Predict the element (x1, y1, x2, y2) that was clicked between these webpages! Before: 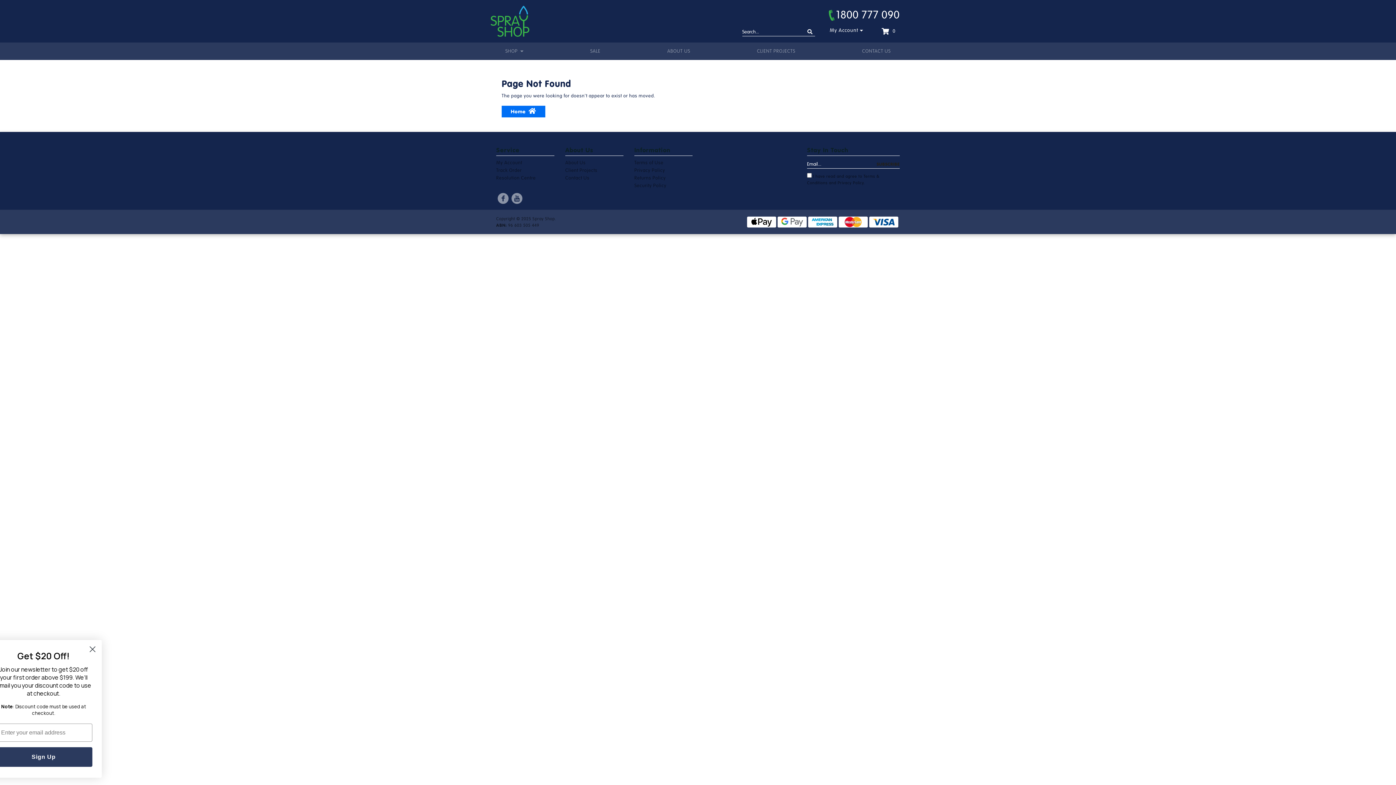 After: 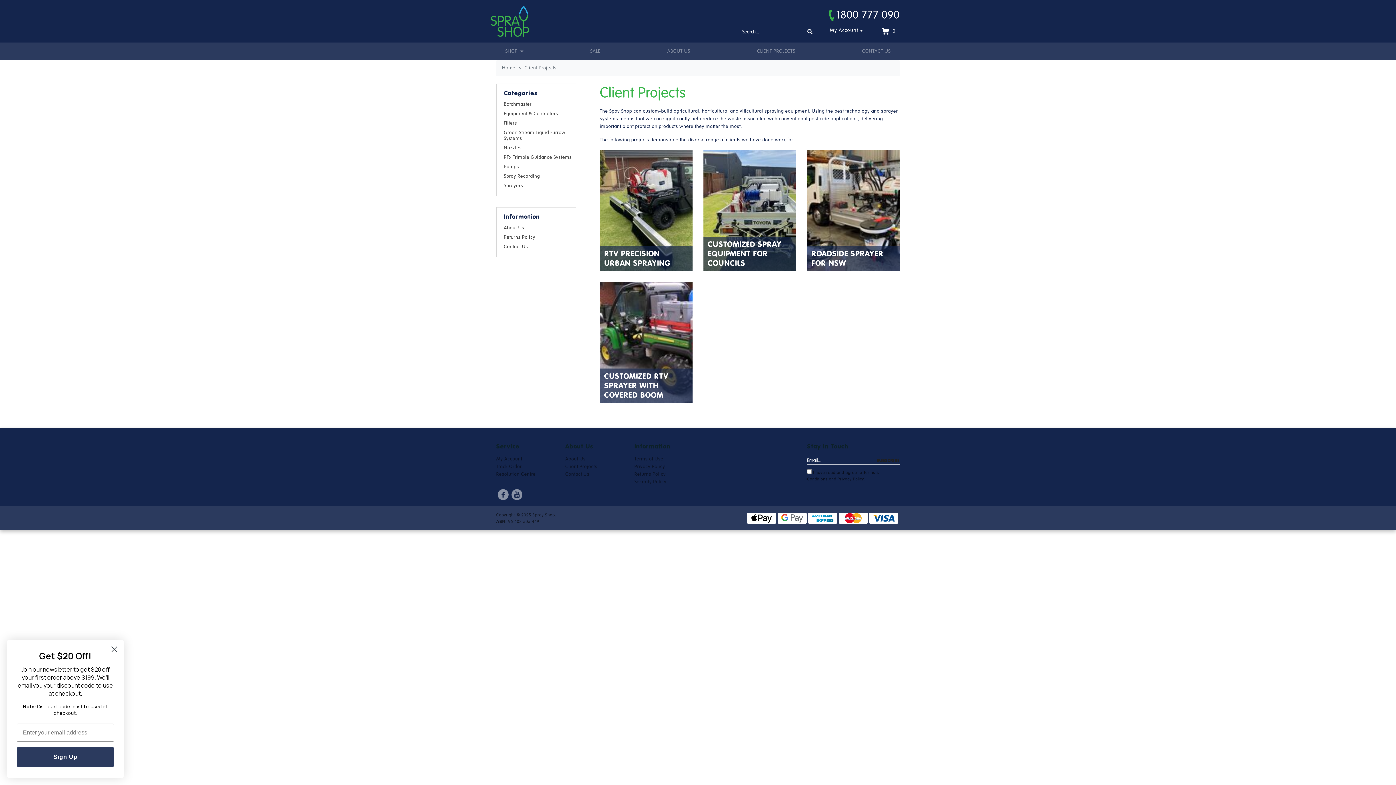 Action: label: Client Projects bbox: (565, 166, 623, 174)